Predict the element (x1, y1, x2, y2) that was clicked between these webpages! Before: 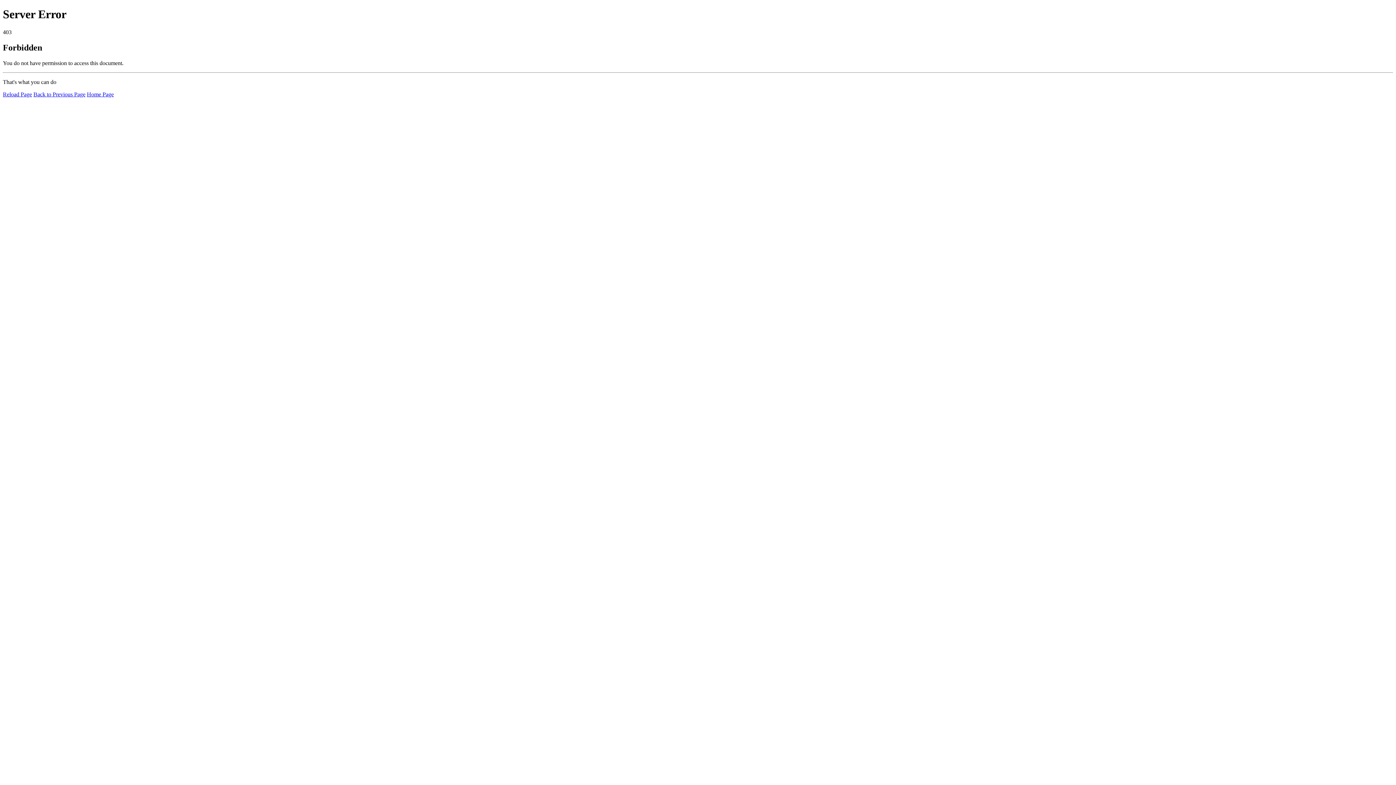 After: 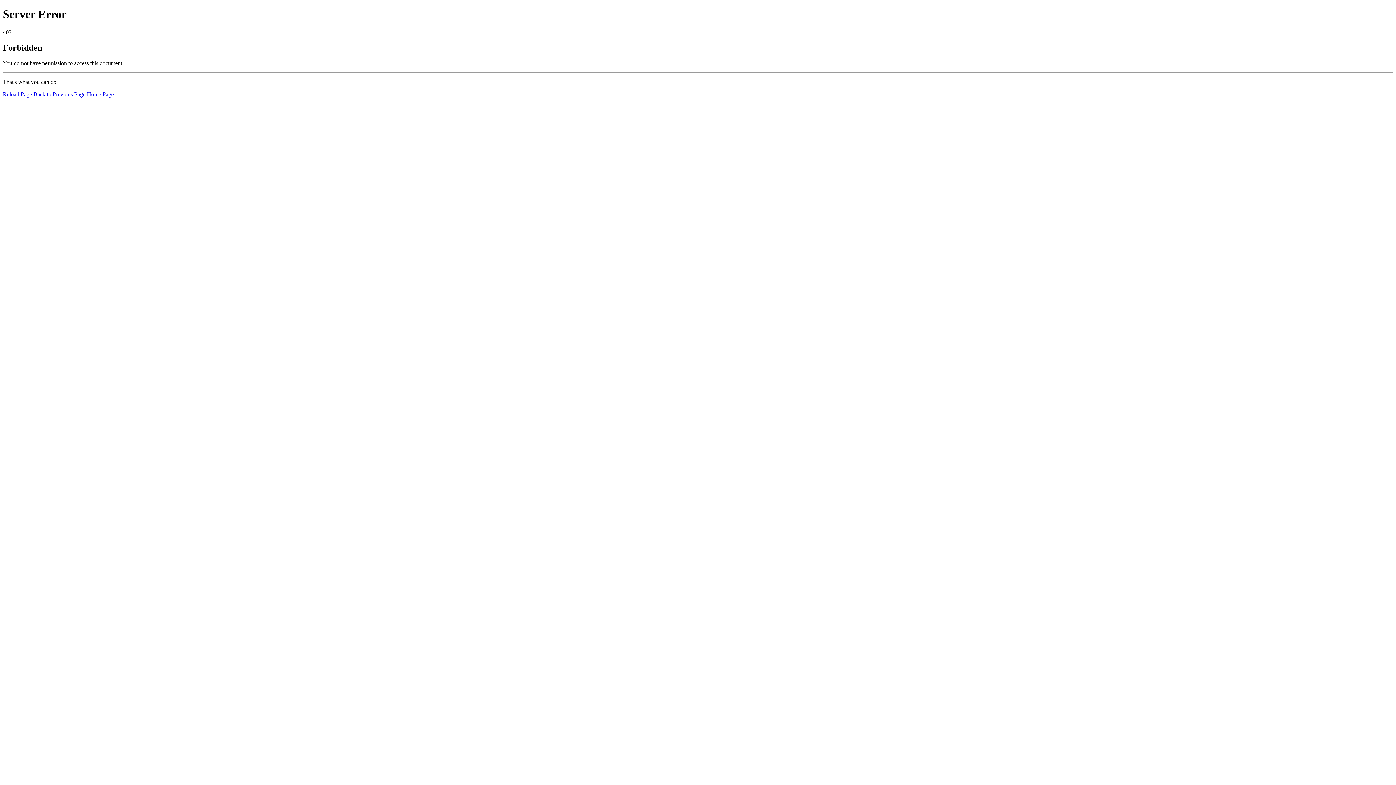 Action: bbox: (86, 91, 113, 97) label: Home Page